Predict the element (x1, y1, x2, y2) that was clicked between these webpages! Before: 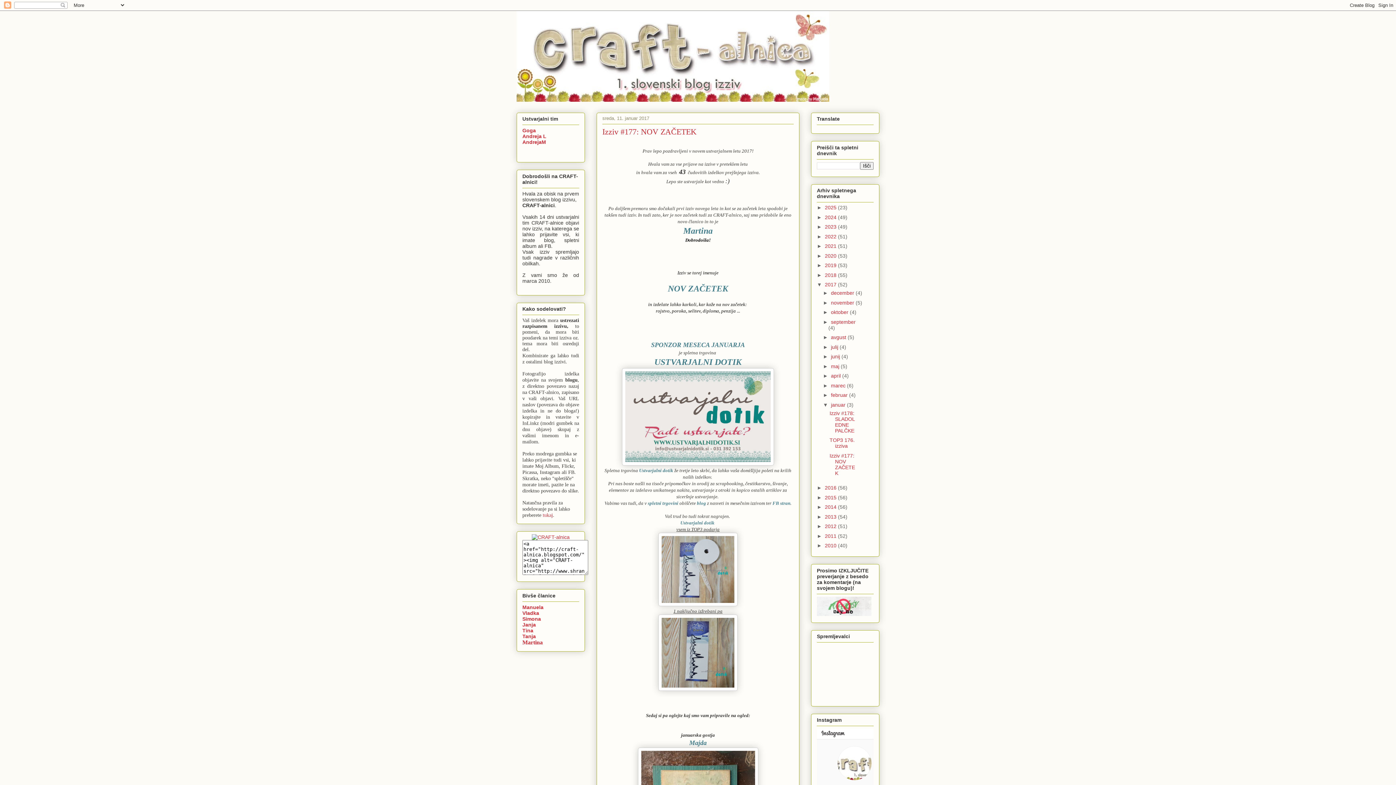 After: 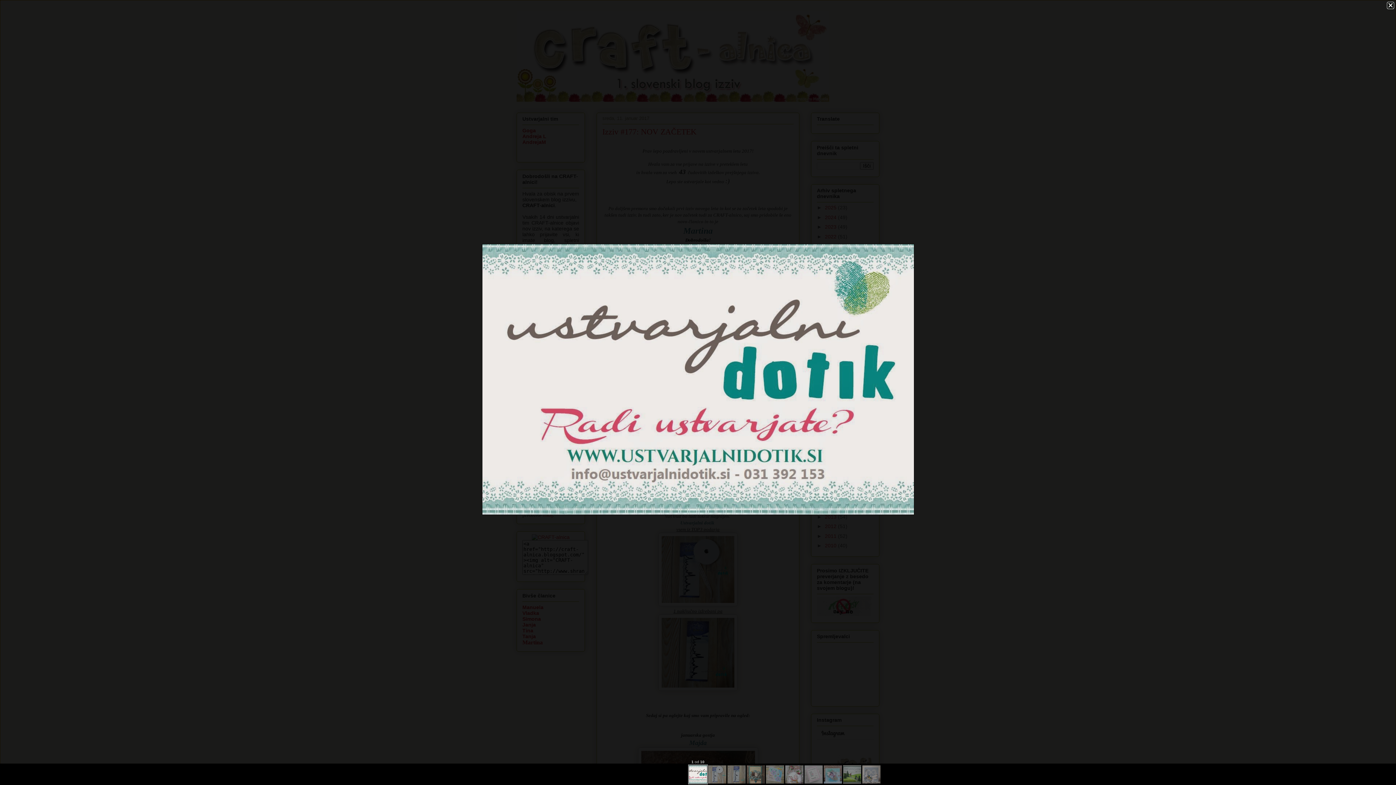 Action: bbox: (622, 461, 774, 466)